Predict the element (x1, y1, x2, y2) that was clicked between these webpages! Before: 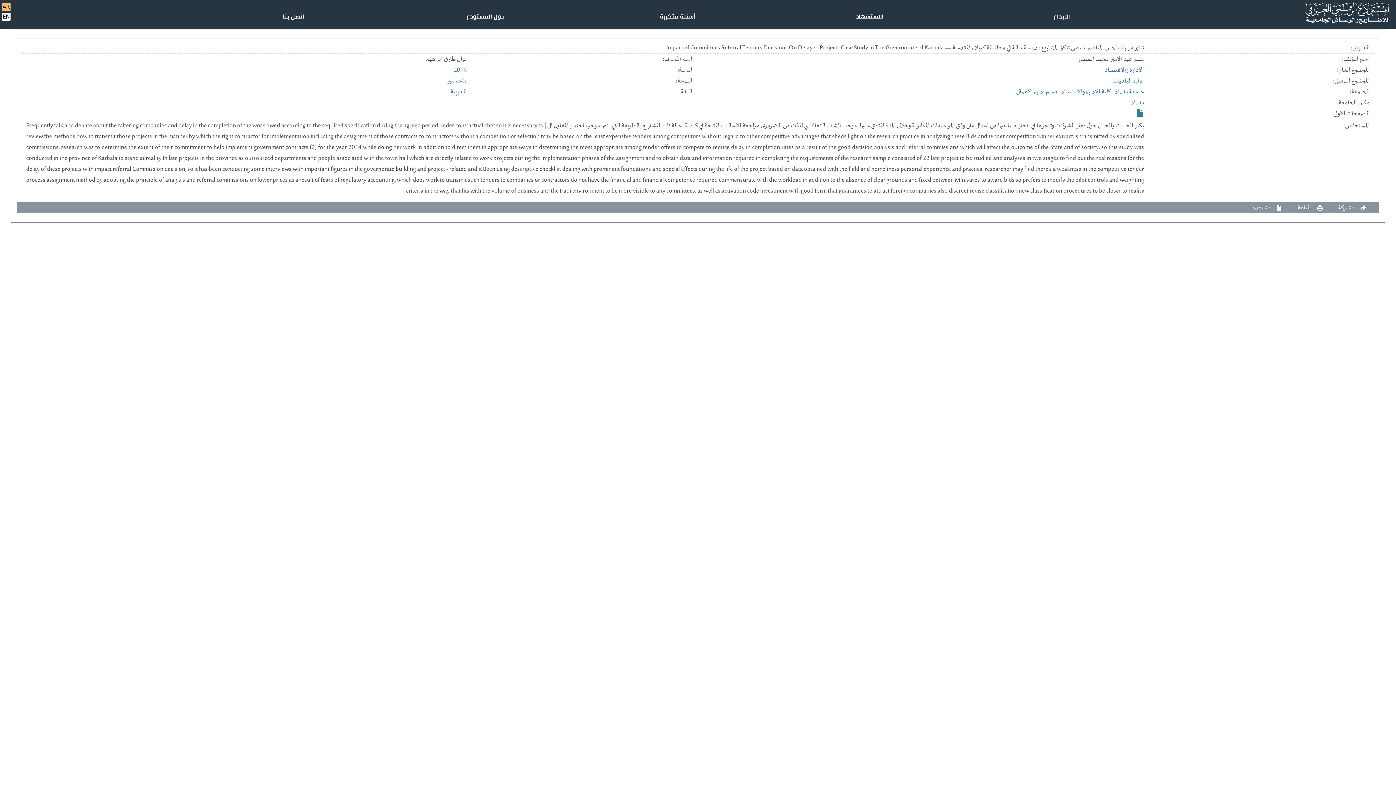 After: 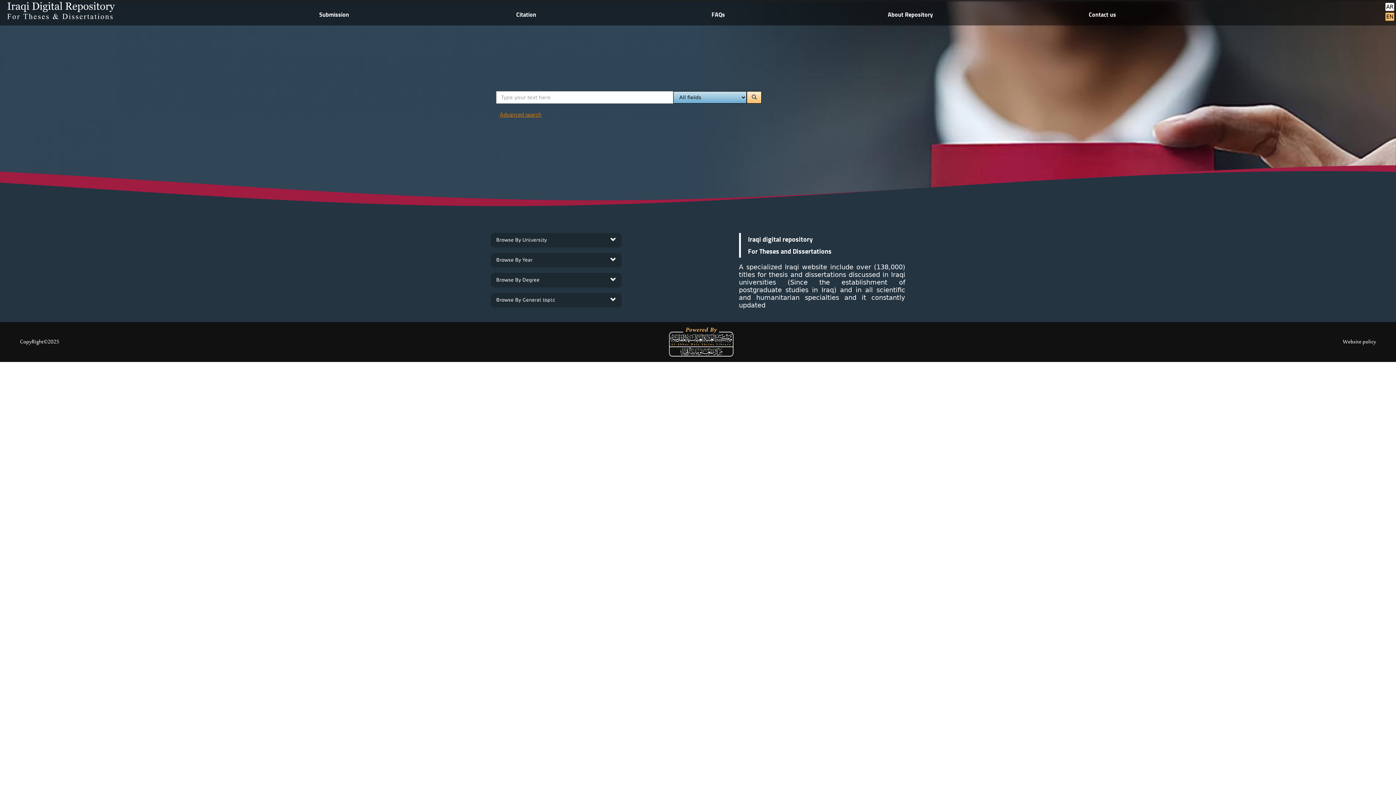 Action: label: EN bbox: (2, 13, 9, 20)